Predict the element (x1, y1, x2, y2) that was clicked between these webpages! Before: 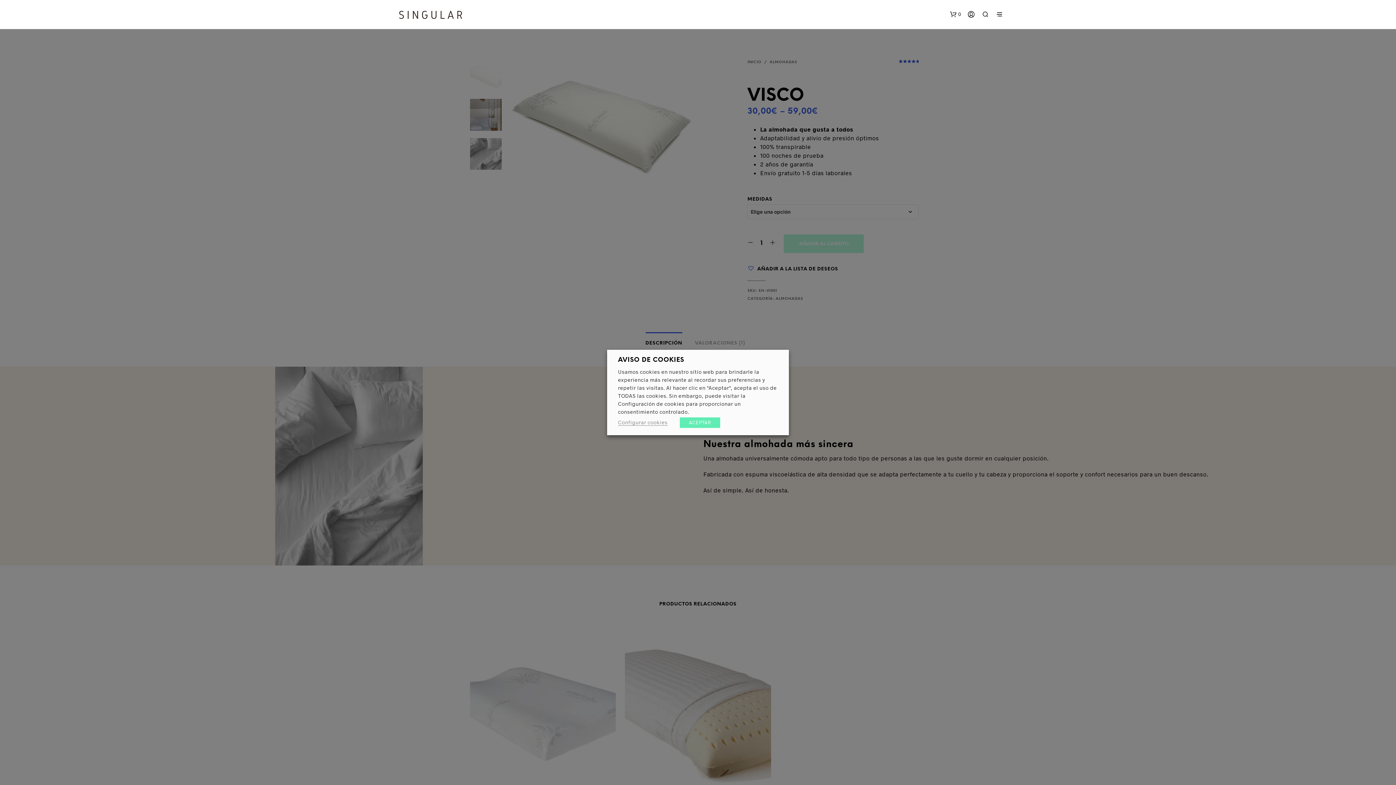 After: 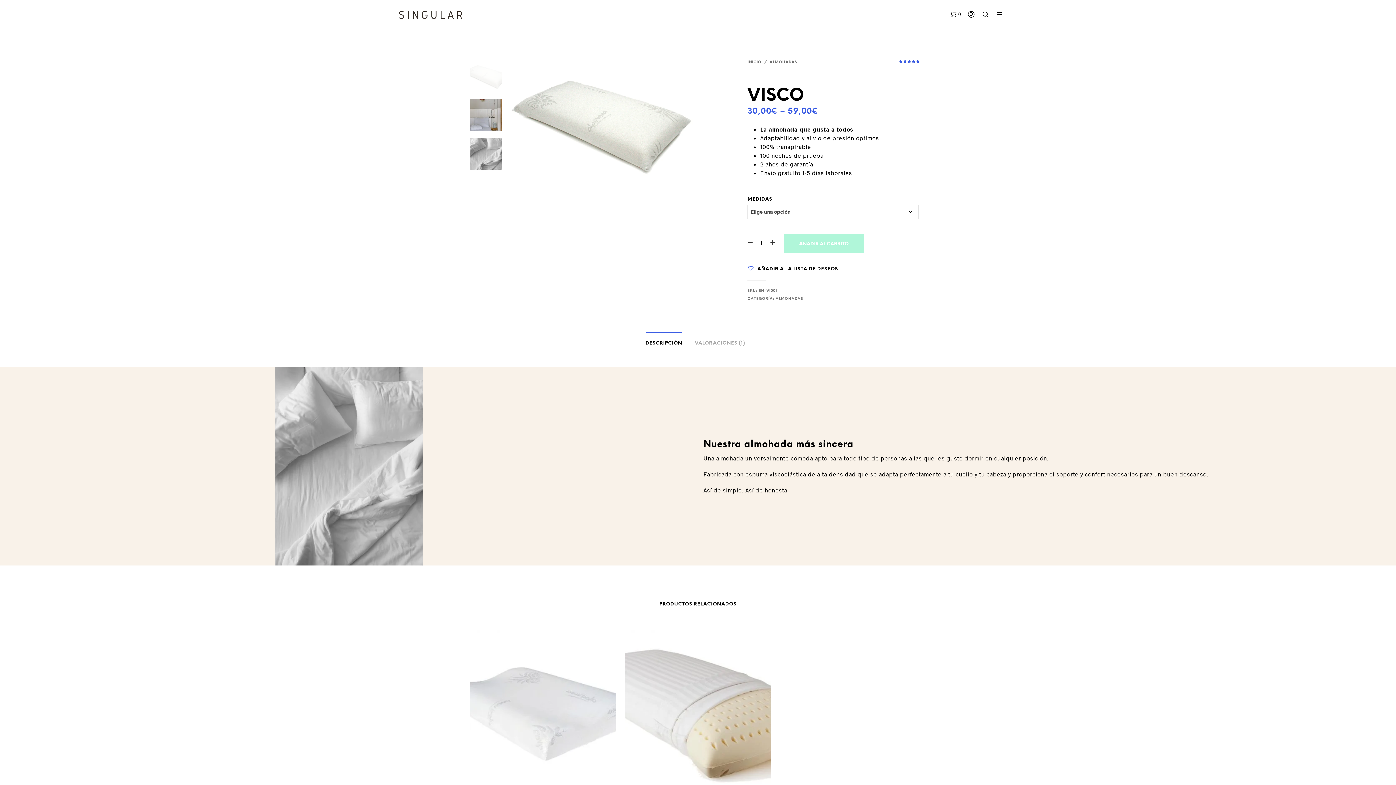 Action: label: ACEPTAR bbox: (680, 417, 720, 428)